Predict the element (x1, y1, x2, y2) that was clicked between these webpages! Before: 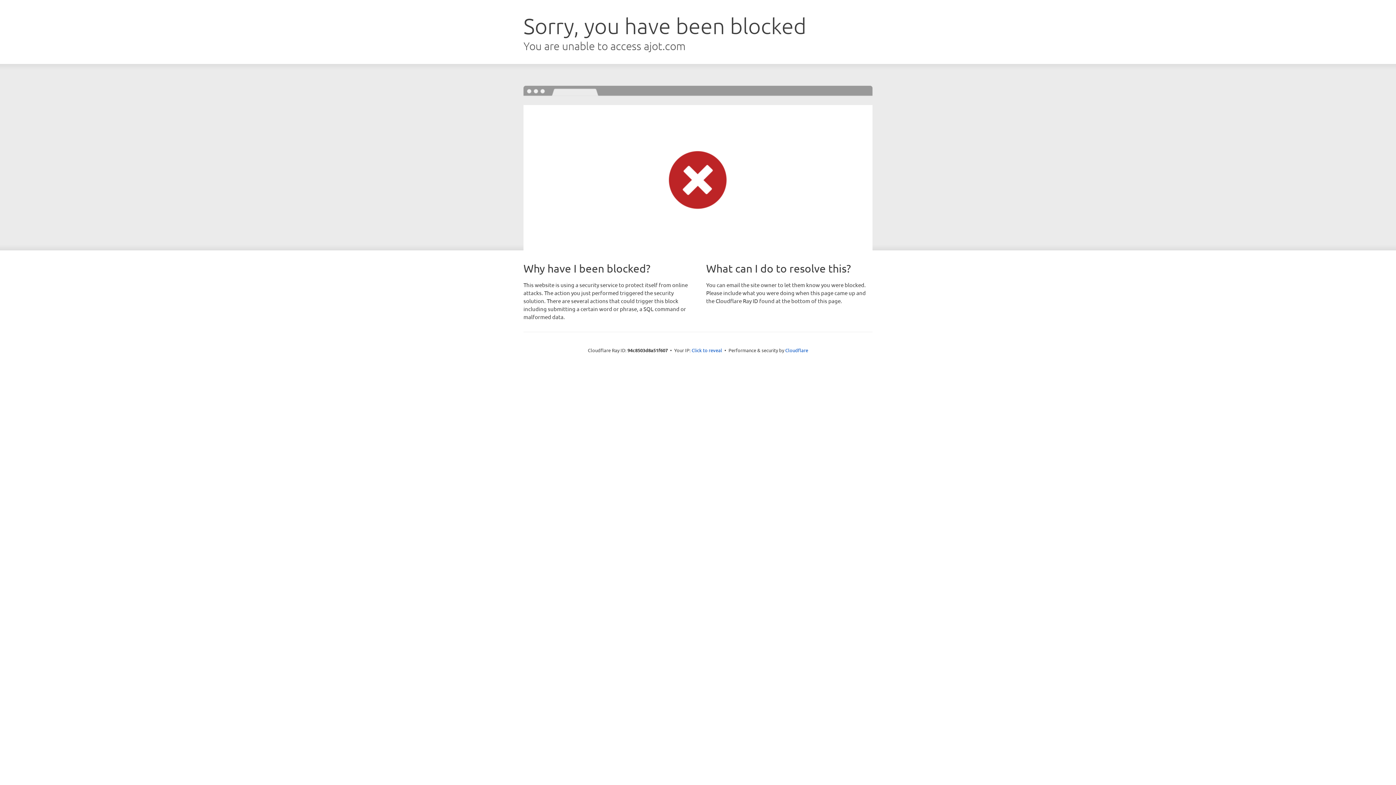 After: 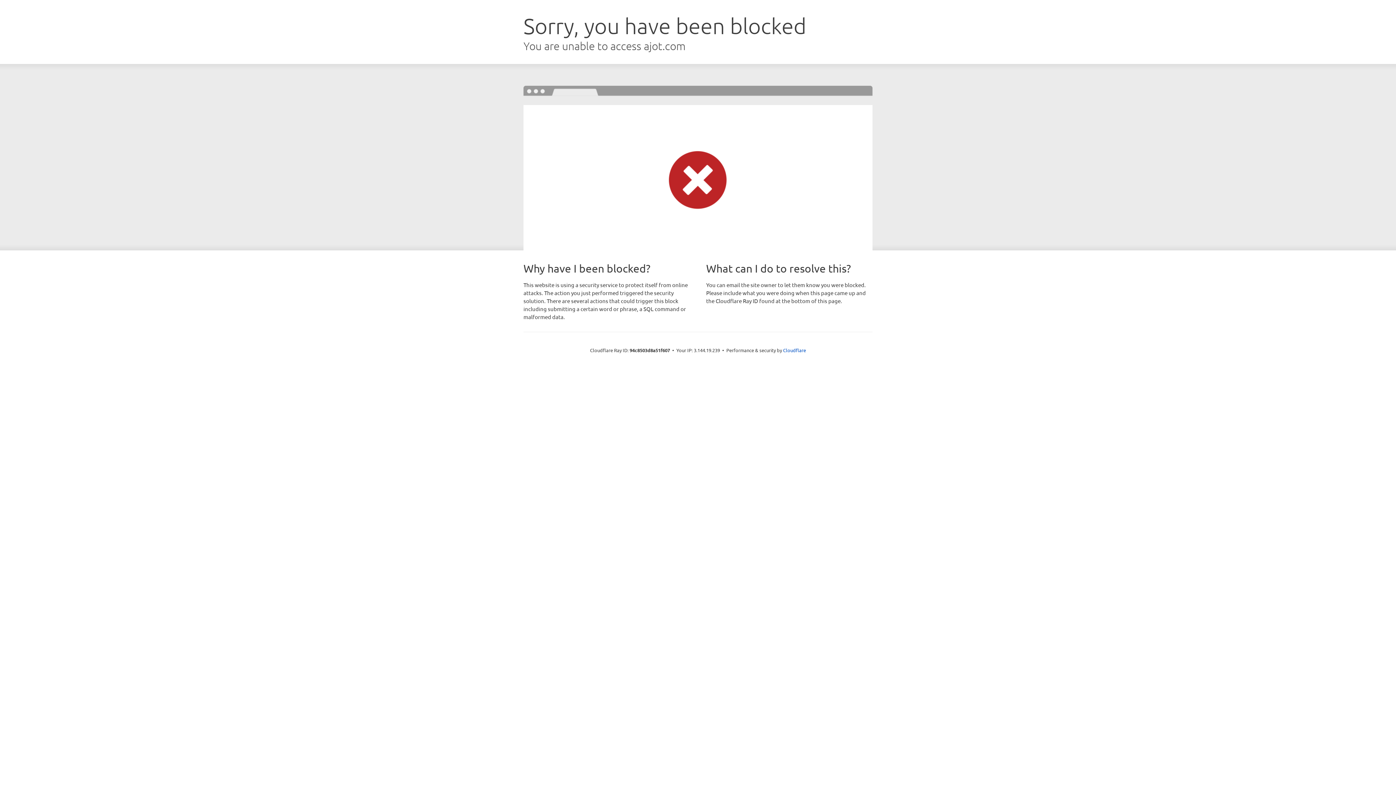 Action: label: Click to reveal bbox: (691, 346, 722, 353)